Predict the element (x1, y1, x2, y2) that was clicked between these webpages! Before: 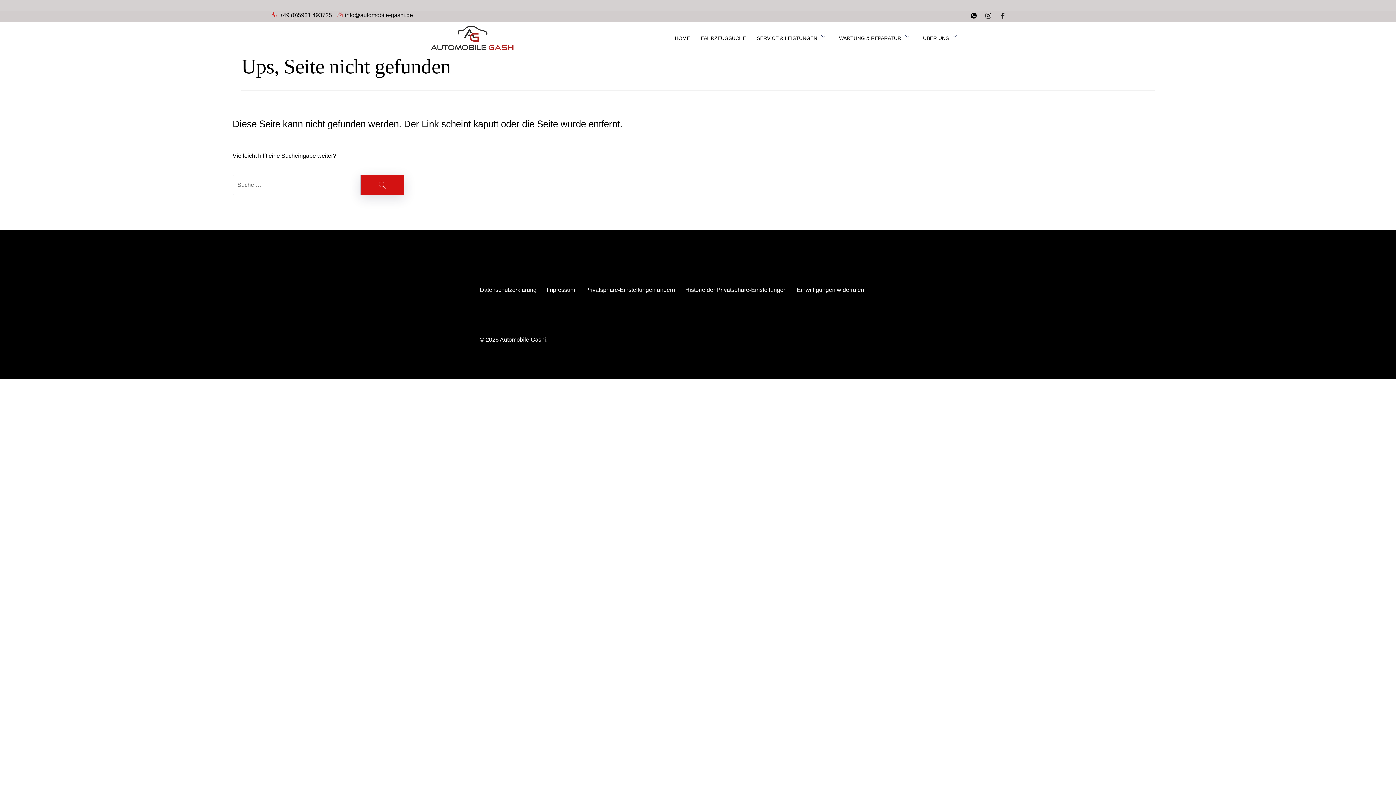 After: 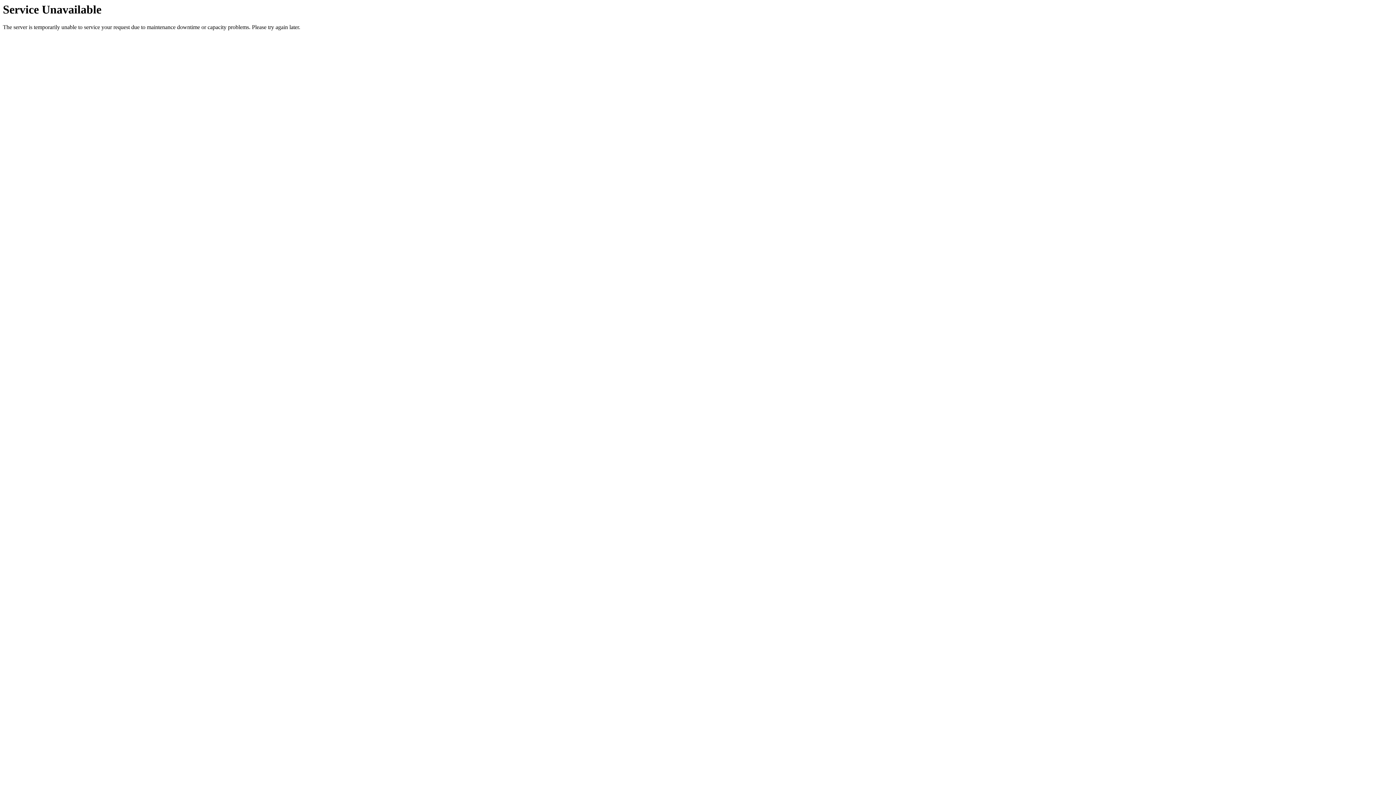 Action: bbox: (546, 286, 575, 293) label: Impressum